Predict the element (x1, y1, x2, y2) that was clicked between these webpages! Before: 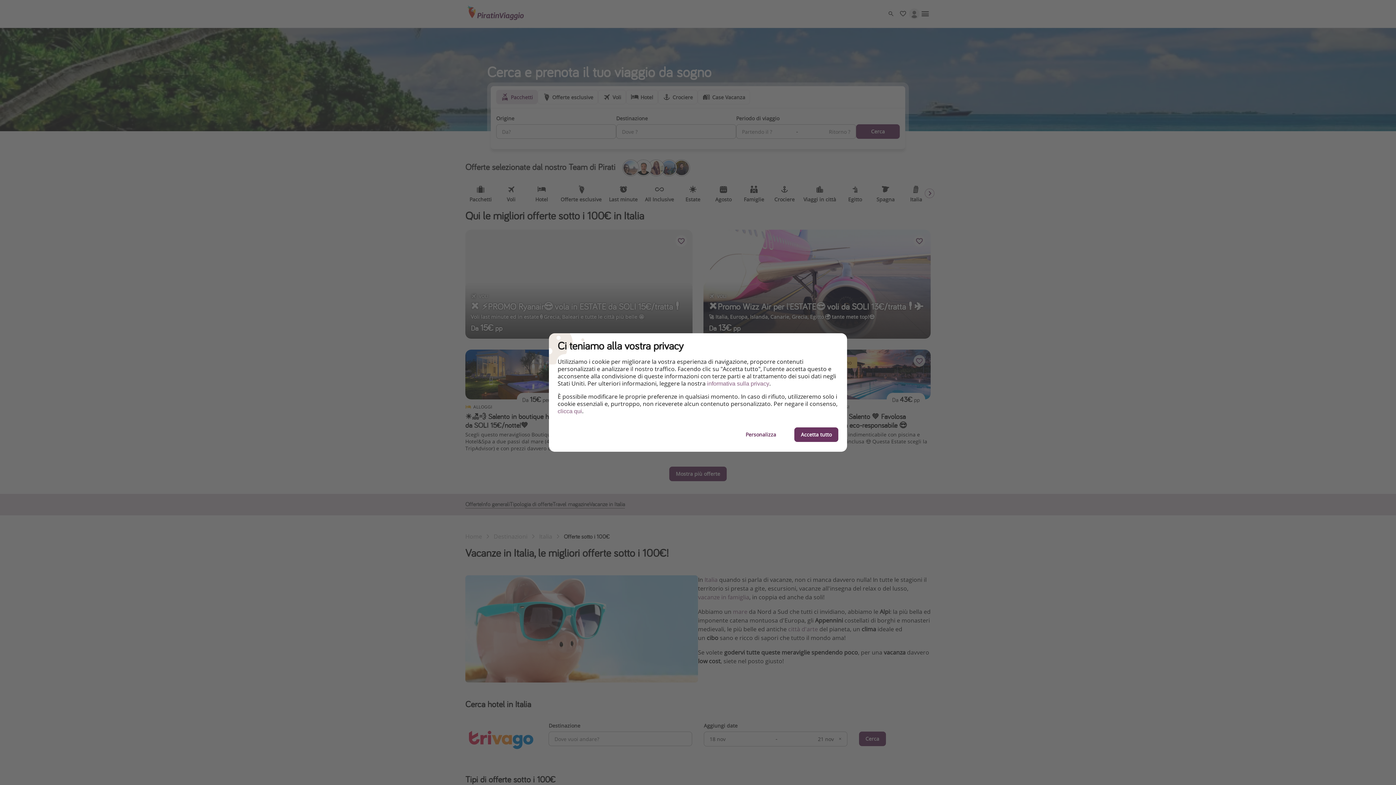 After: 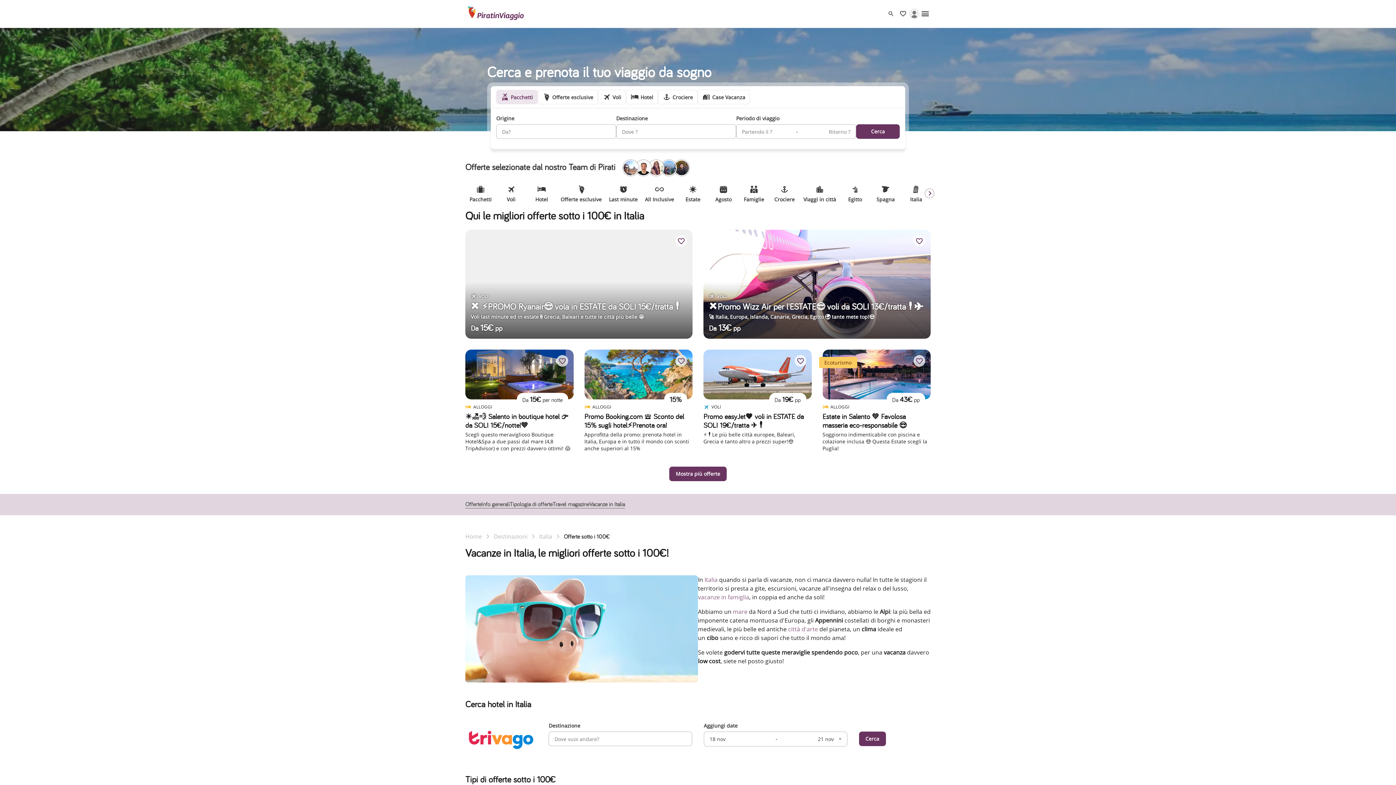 Action: bbox: (794, 427, 838, 442) label: Accetta tutto